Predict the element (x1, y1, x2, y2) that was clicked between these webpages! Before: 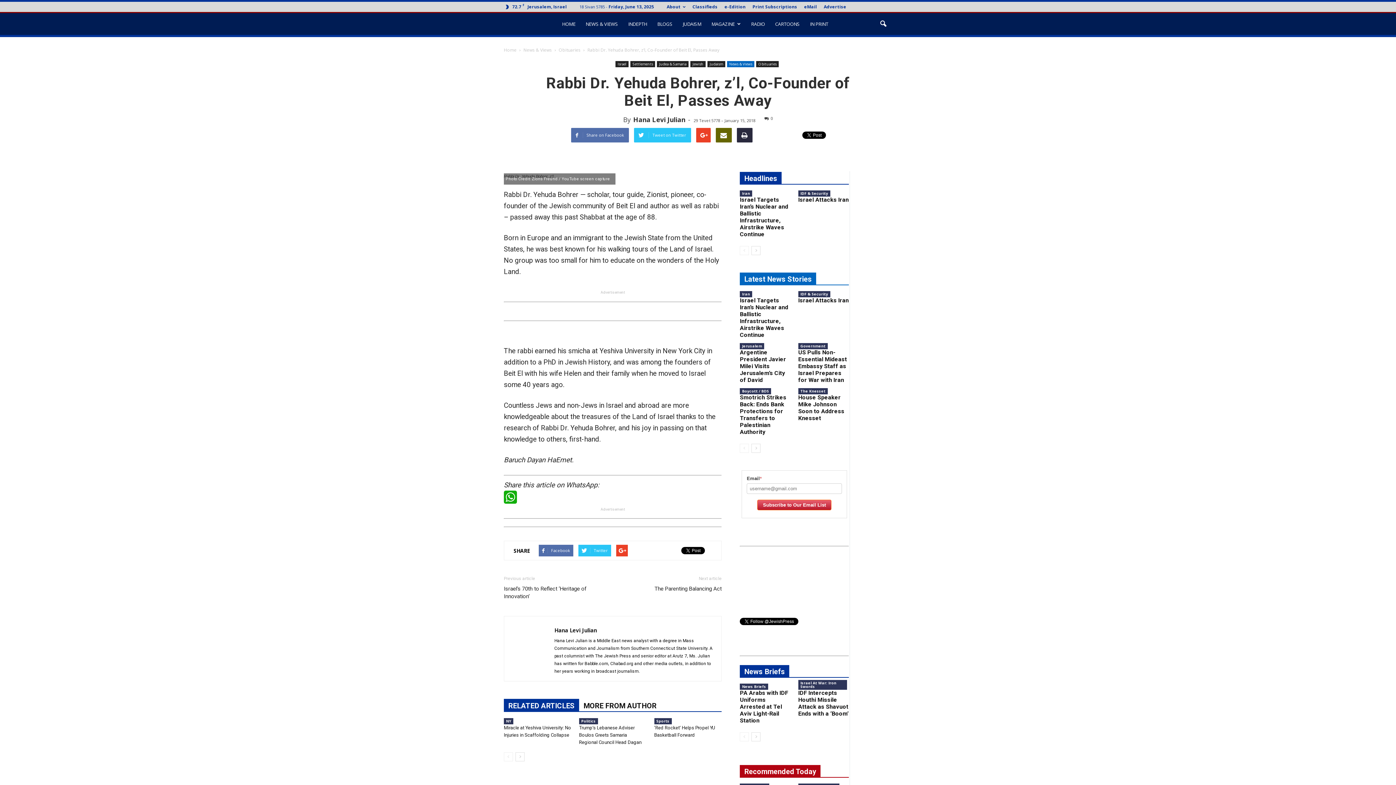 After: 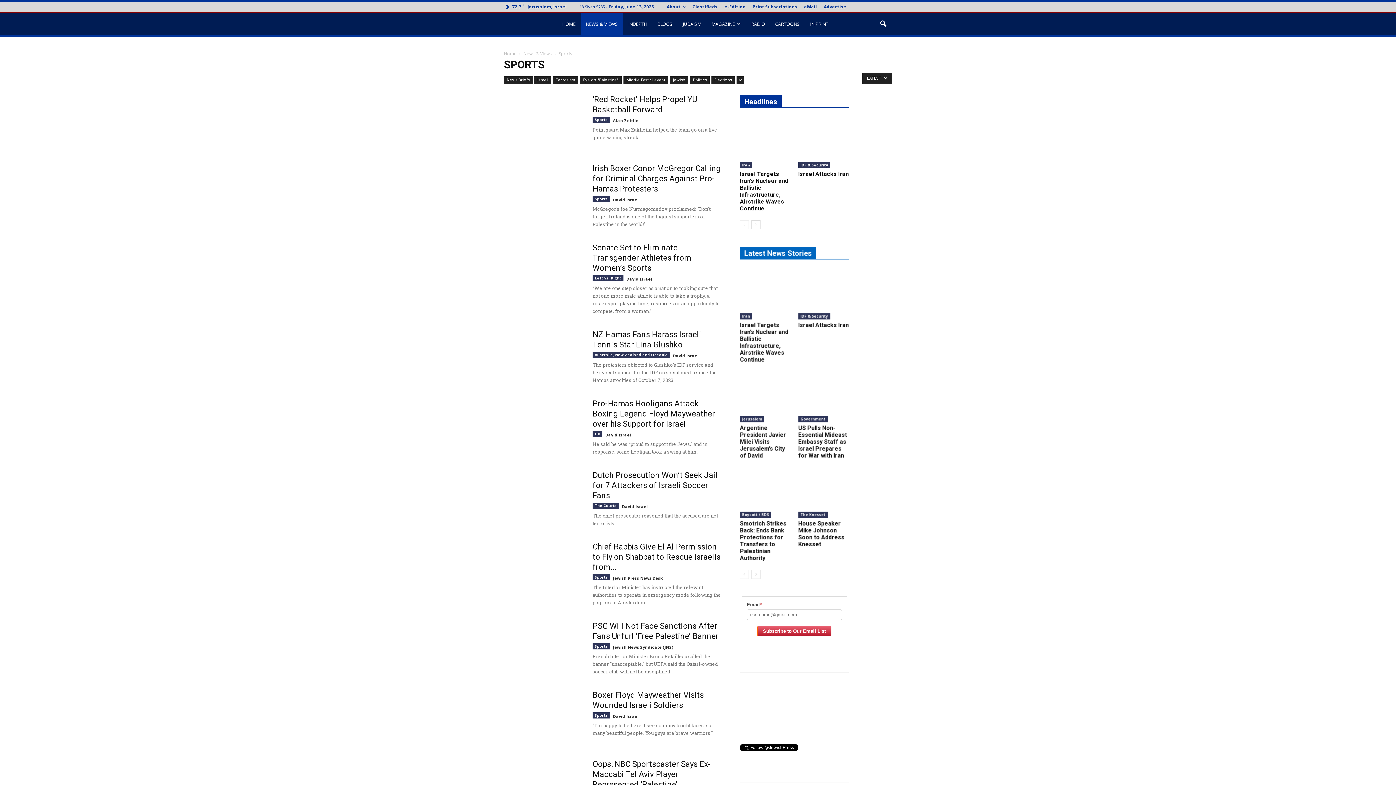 Action: bbox: (654, 718, 671, 724) label: Sports